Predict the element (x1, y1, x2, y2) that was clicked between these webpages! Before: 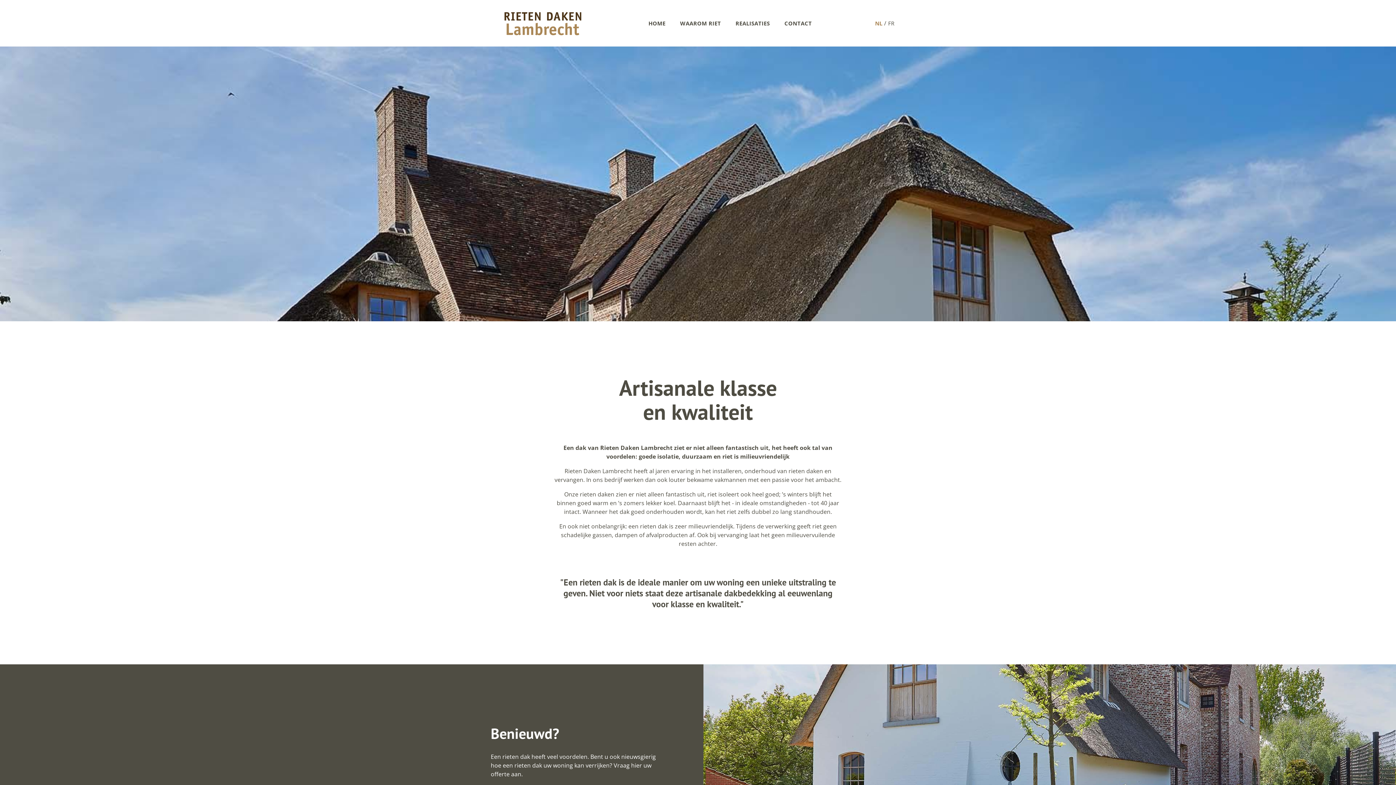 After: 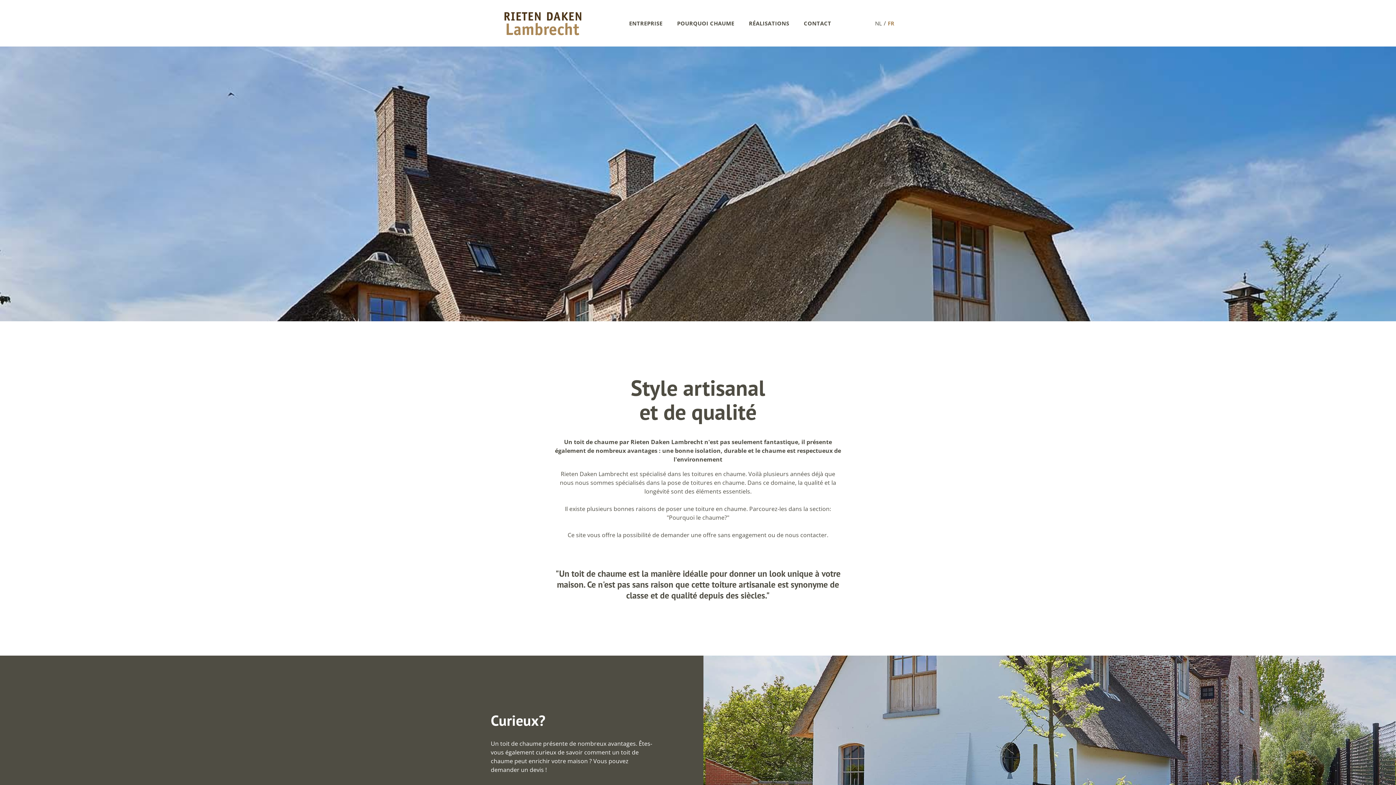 Action: label: FR bbox: (888, 18, 894, 27)